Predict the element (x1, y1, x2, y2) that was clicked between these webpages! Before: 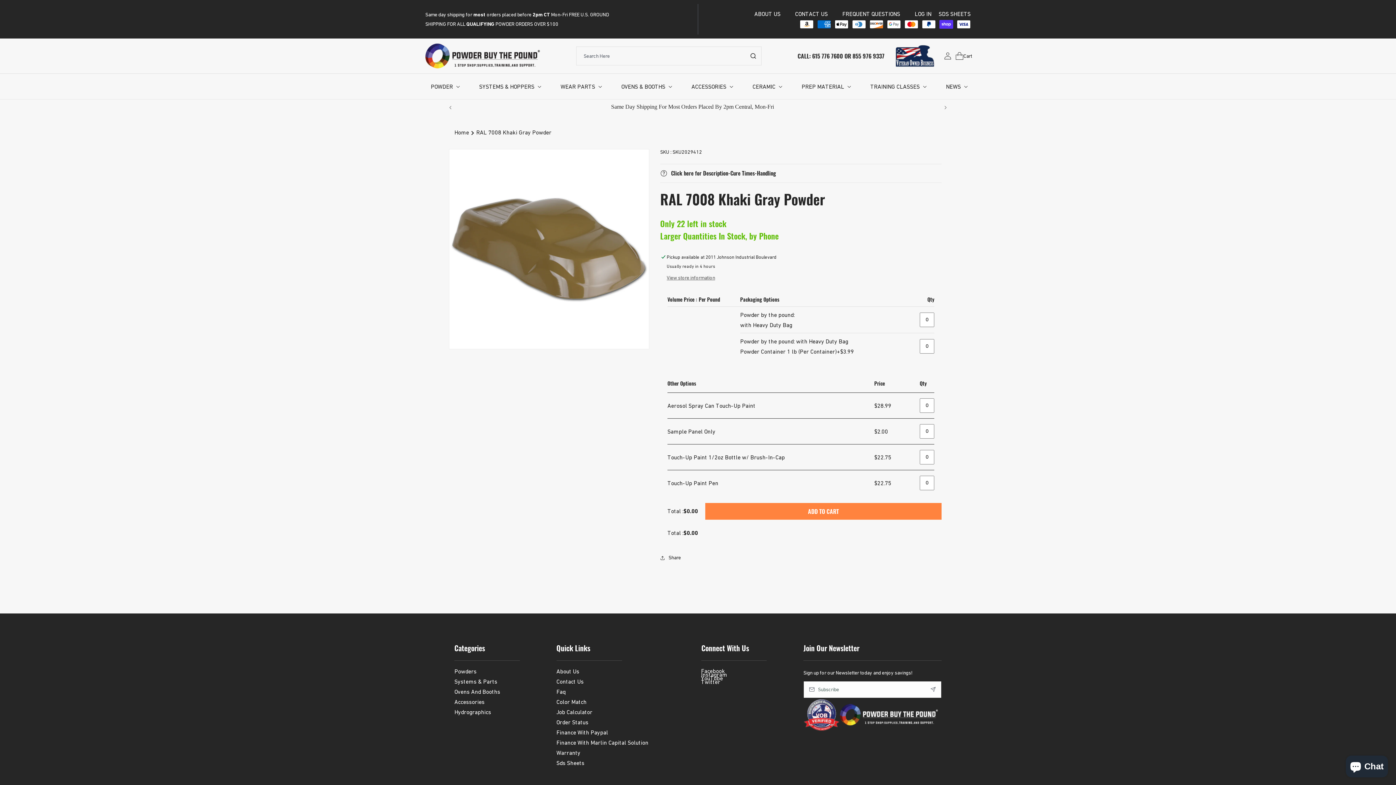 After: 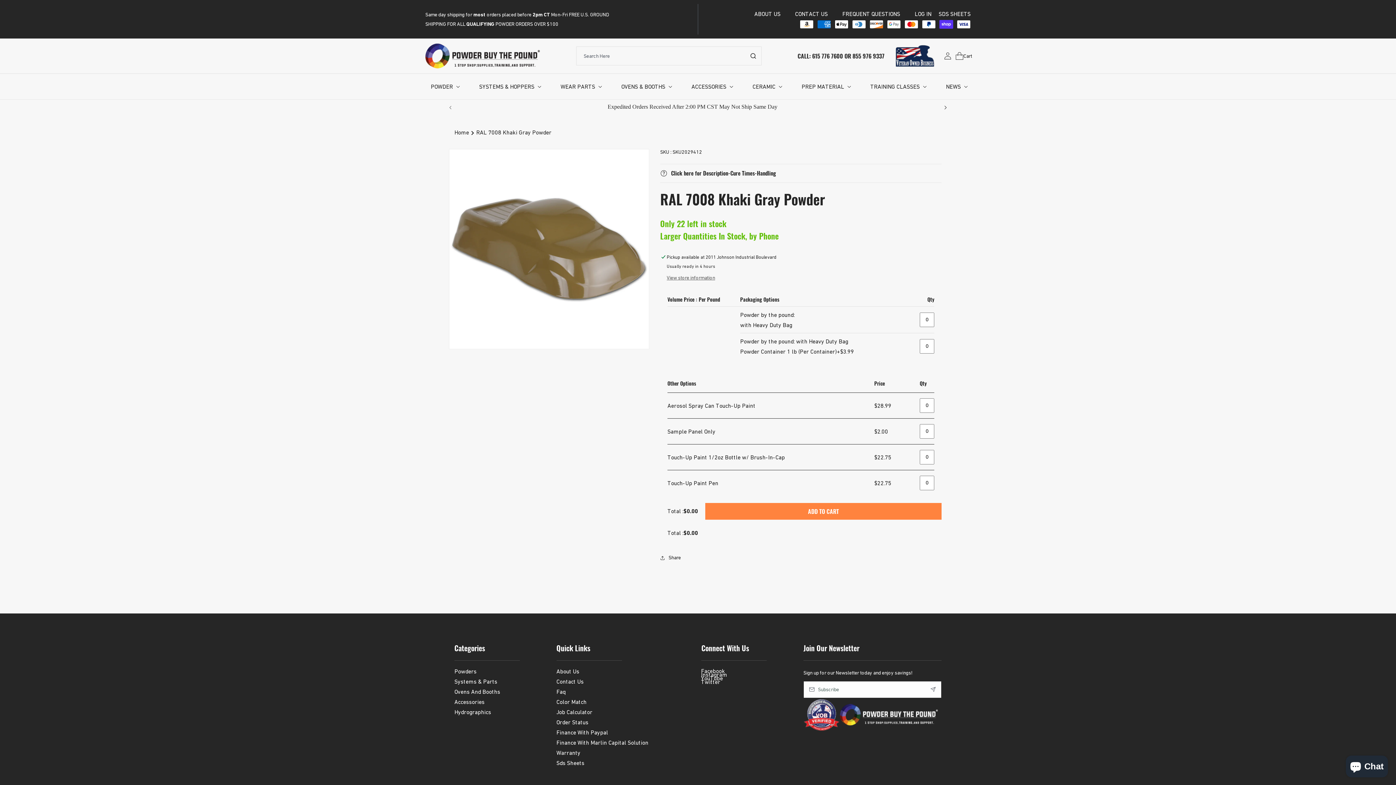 Action: label: Next announcement bbox: (937, 100, 953, 114)